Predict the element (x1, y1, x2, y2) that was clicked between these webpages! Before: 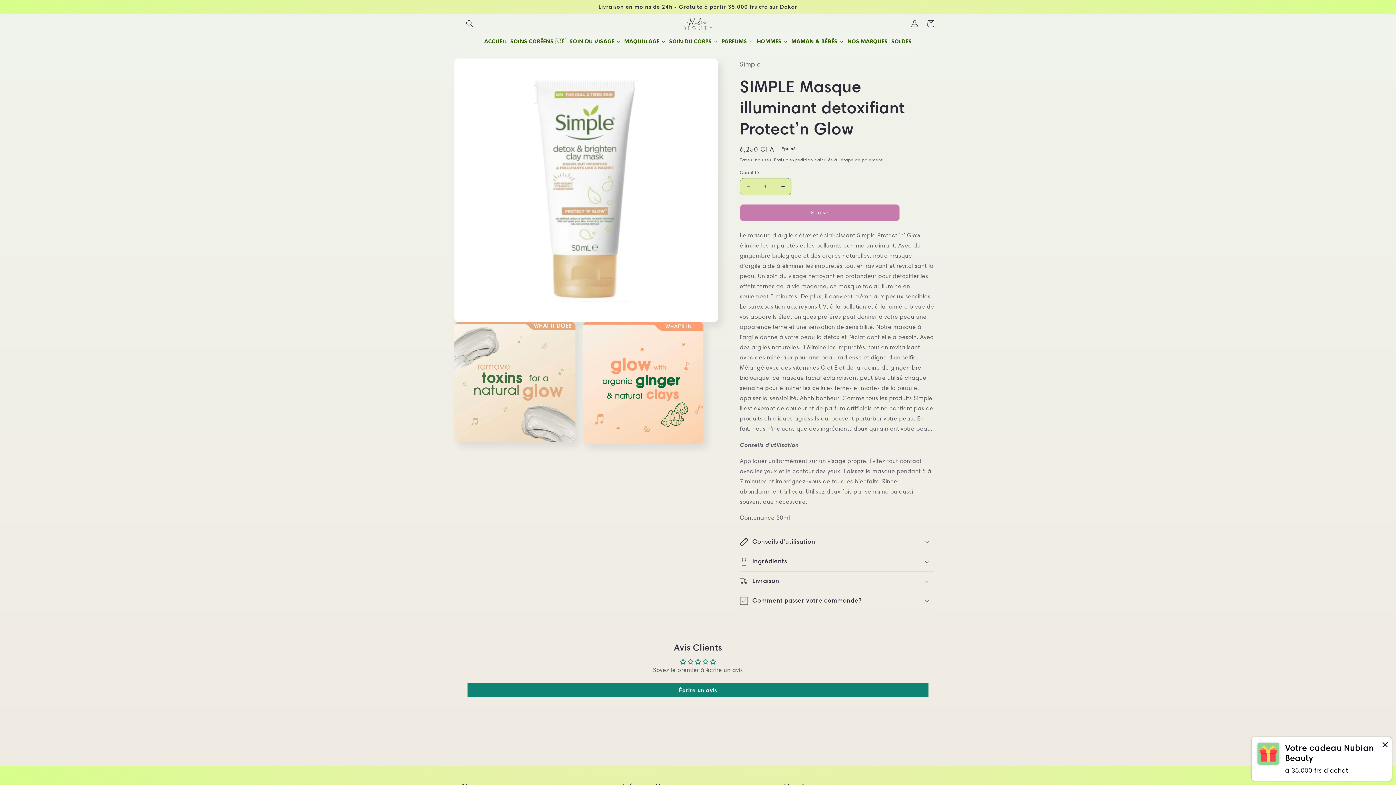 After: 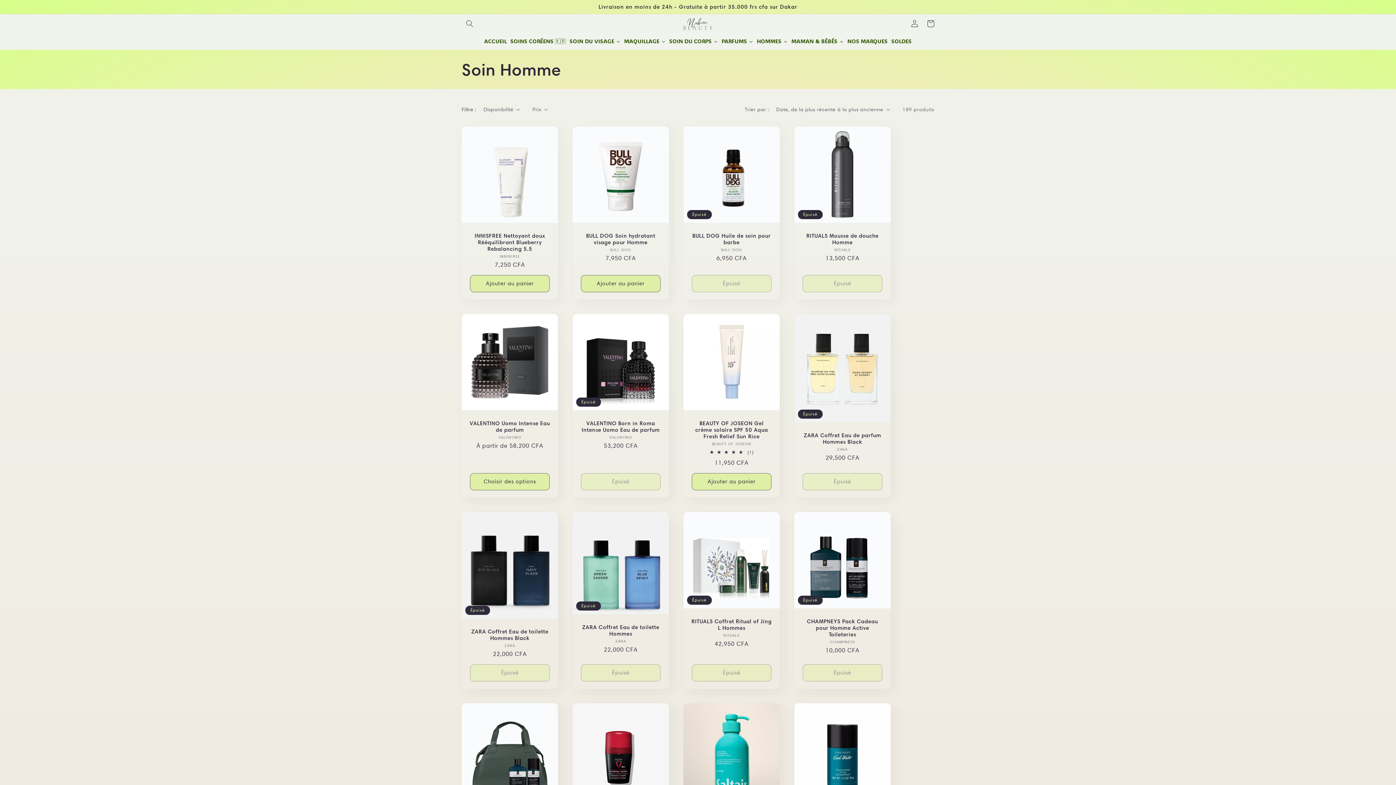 Action: bbox: (755, 32, 789, 49) label: HOMMES